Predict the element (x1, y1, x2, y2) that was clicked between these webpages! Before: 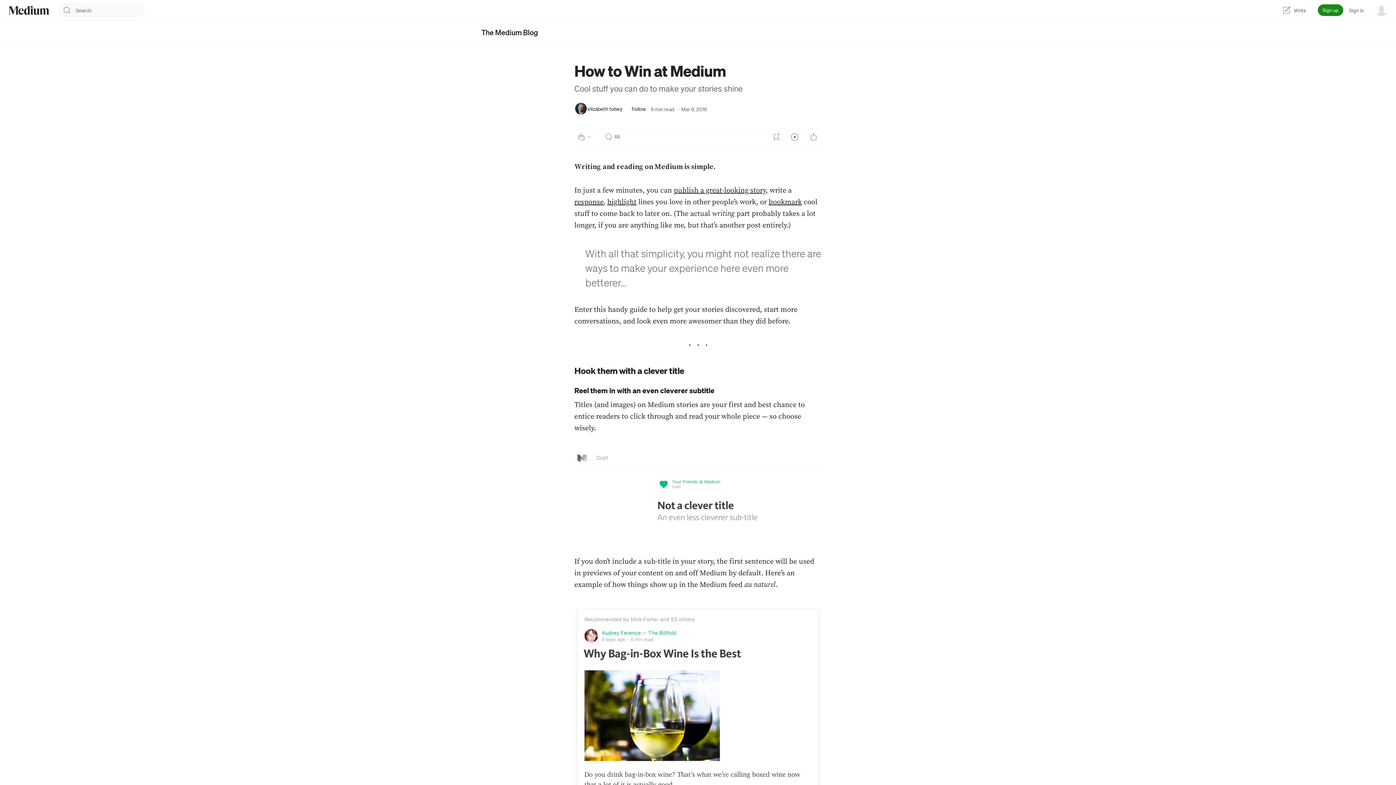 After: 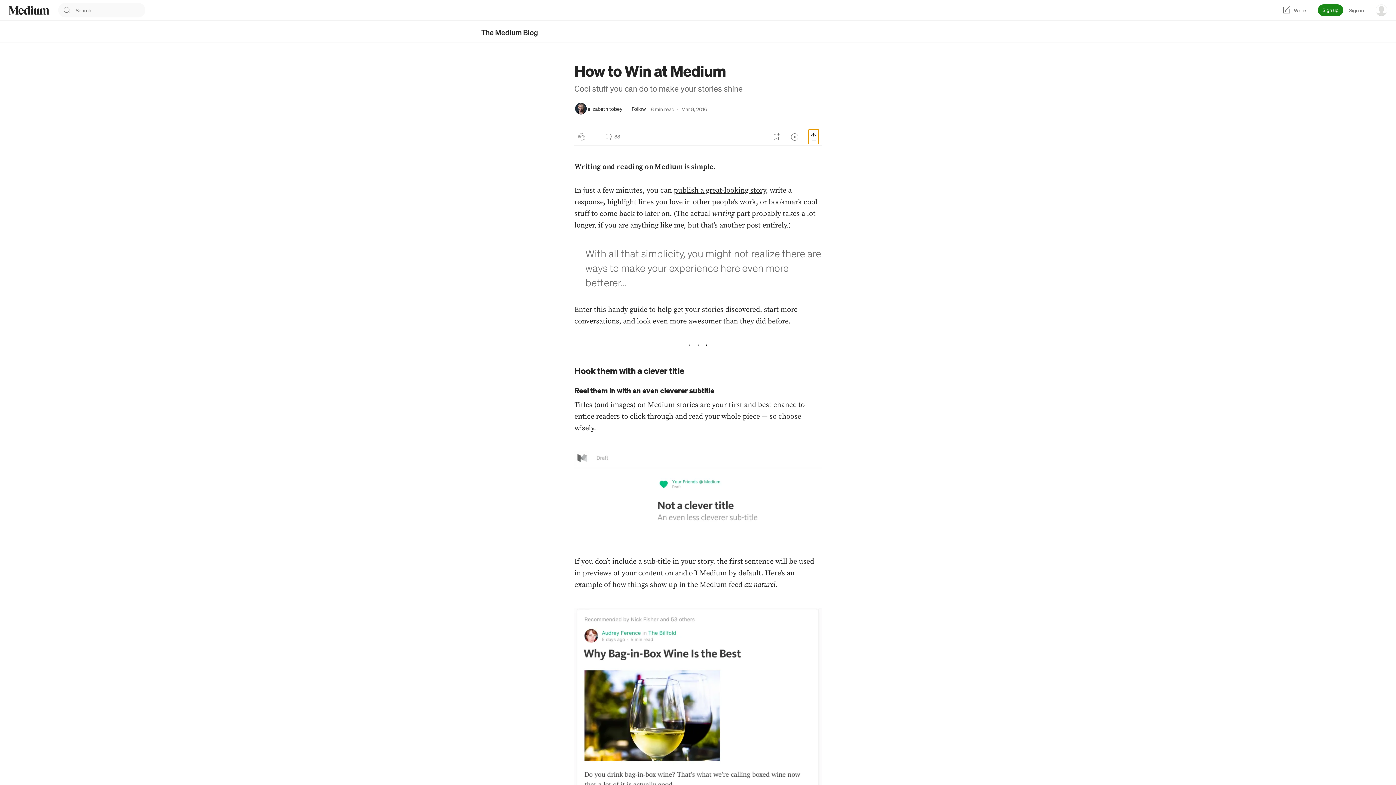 Action: label: Share Post bbox: (808, 129, 818, 144)